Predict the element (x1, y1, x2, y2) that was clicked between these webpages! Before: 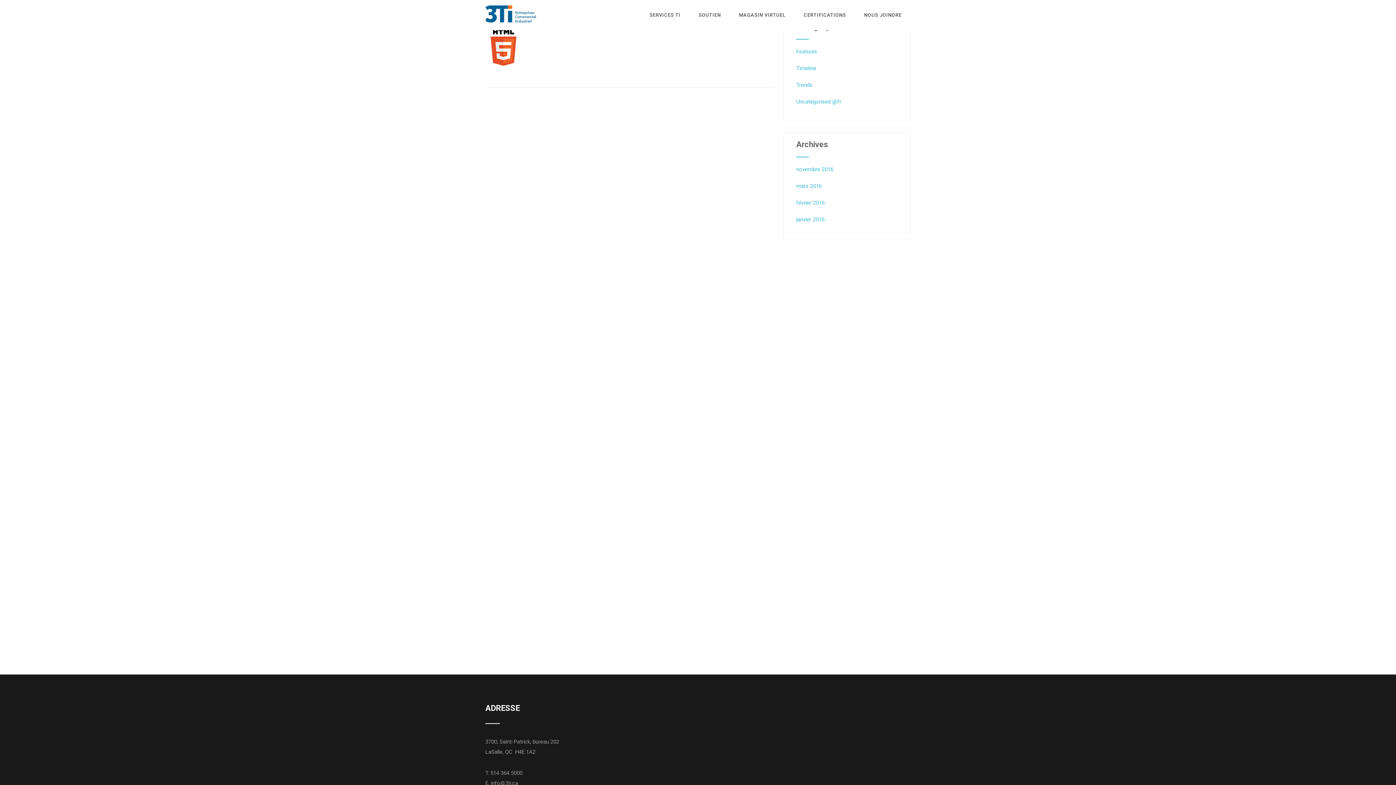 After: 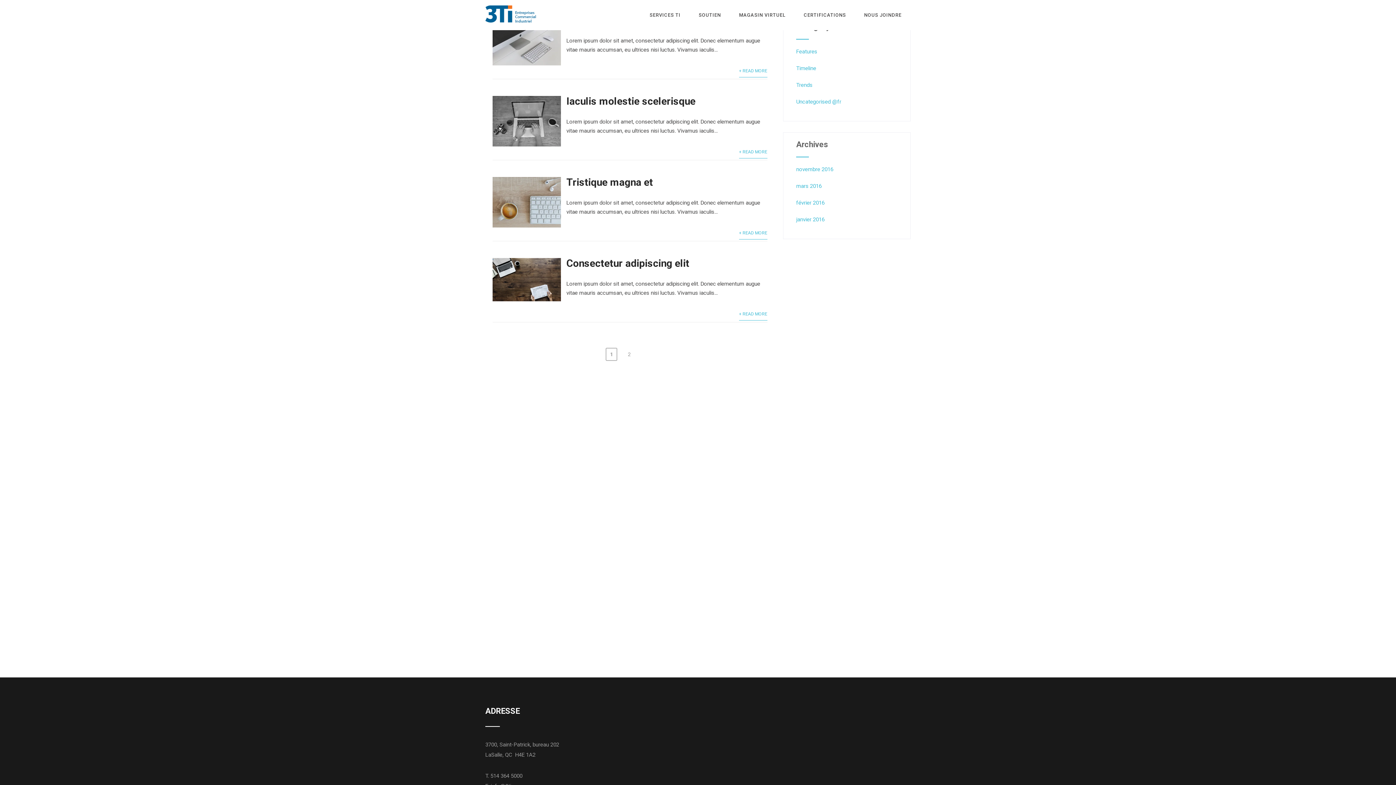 Action: bbox: (796, 166, 833, 172) label: novembre 2016